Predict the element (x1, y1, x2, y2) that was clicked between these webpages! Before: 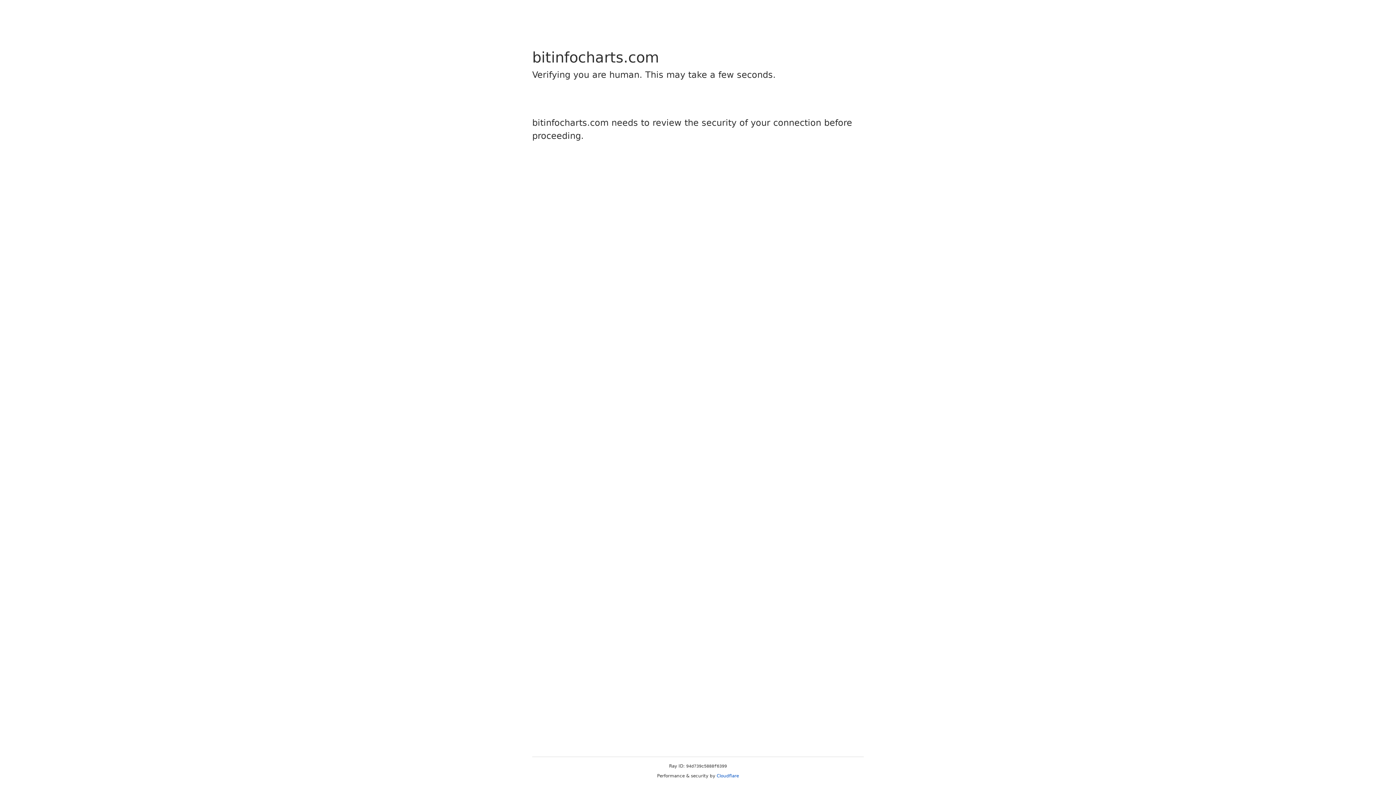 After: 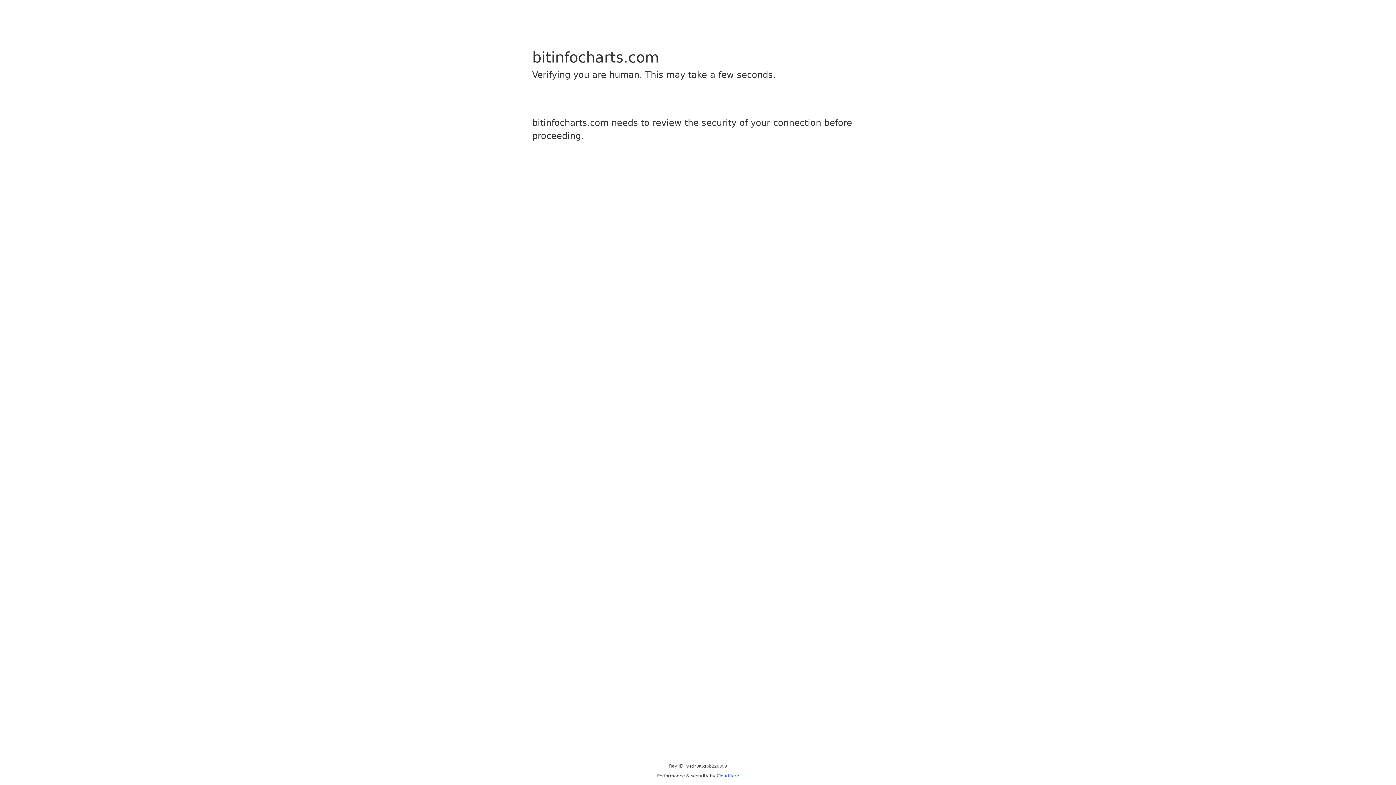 Action: bbox: (716, 773, 739, 778) label: Cloudflare